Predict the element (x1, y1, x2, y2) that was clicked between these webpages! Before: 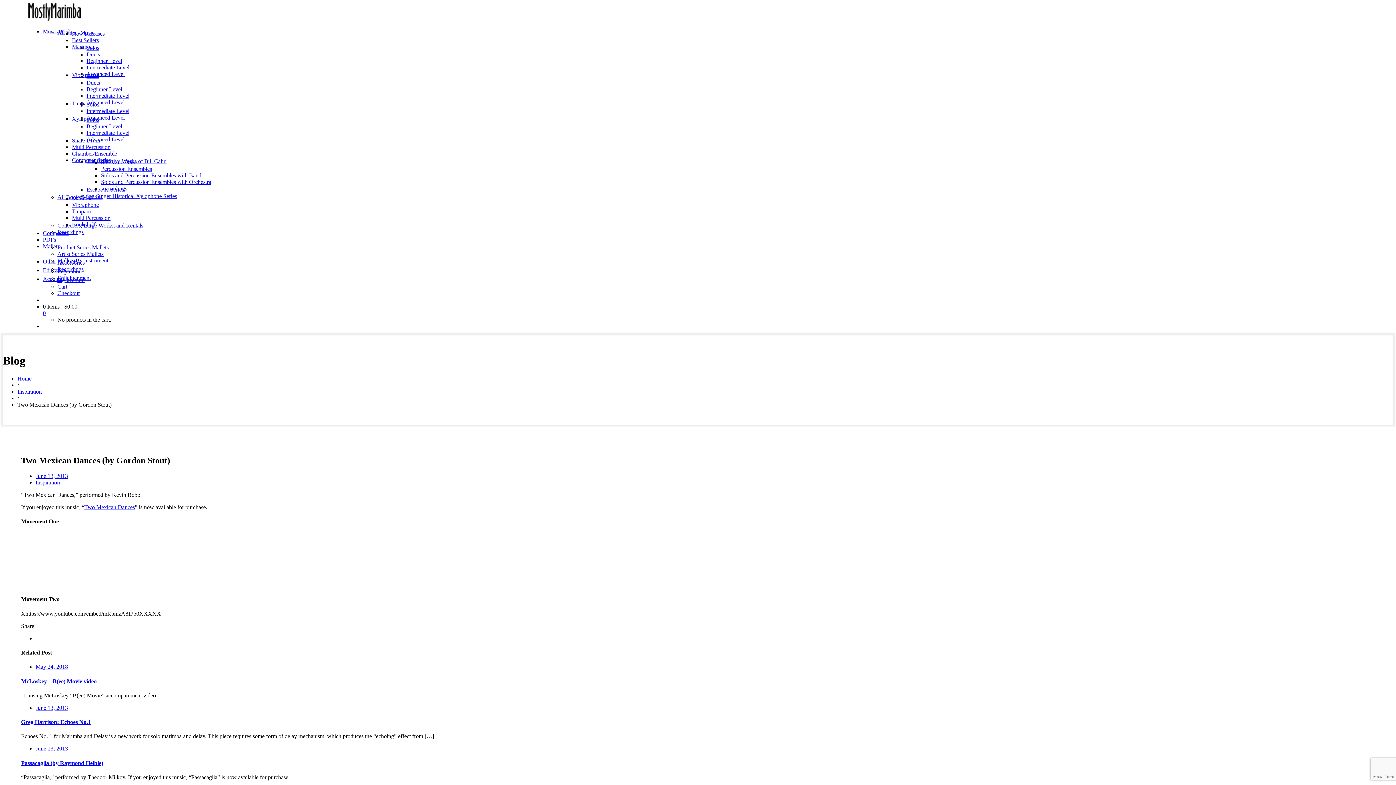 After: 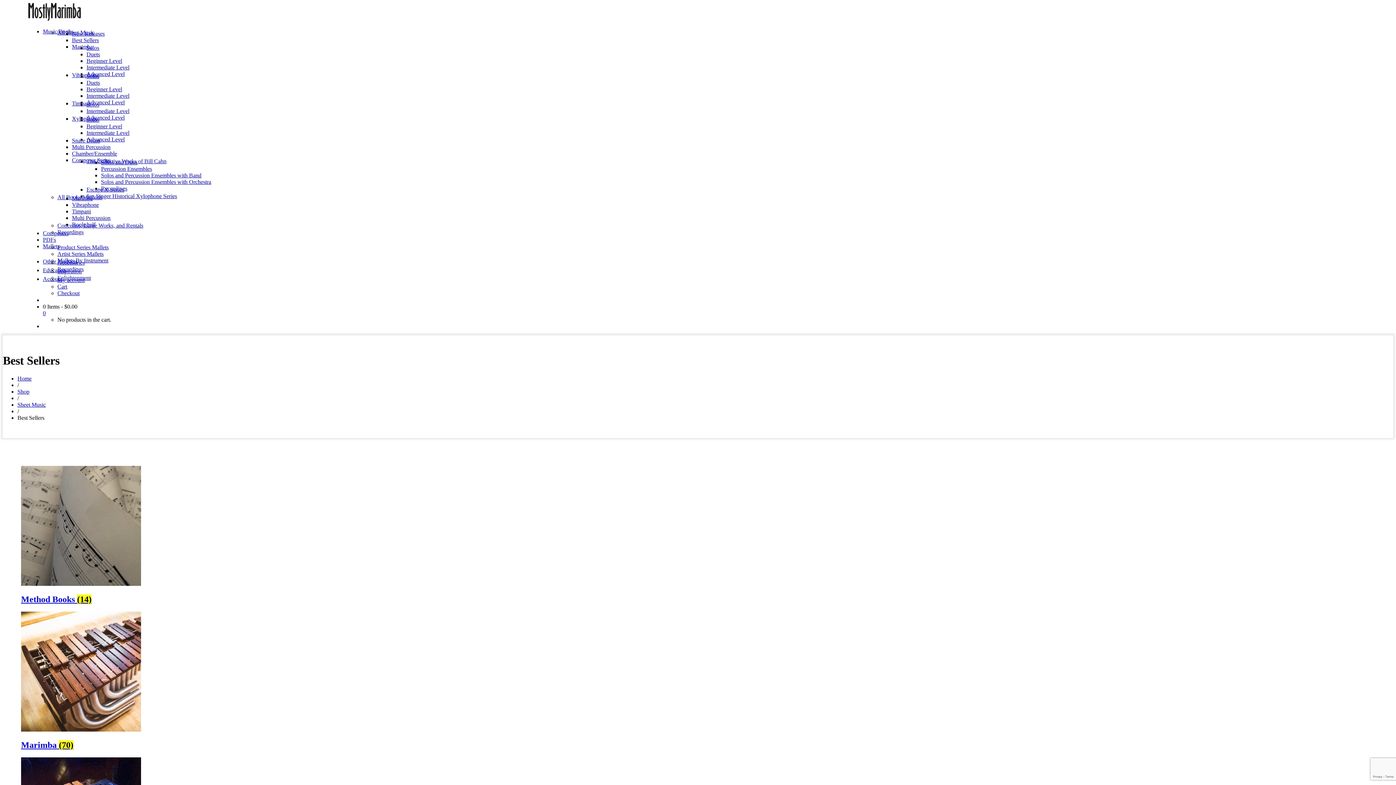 Action: label: Best Sellers bbox: (72, 37, 98, 43)